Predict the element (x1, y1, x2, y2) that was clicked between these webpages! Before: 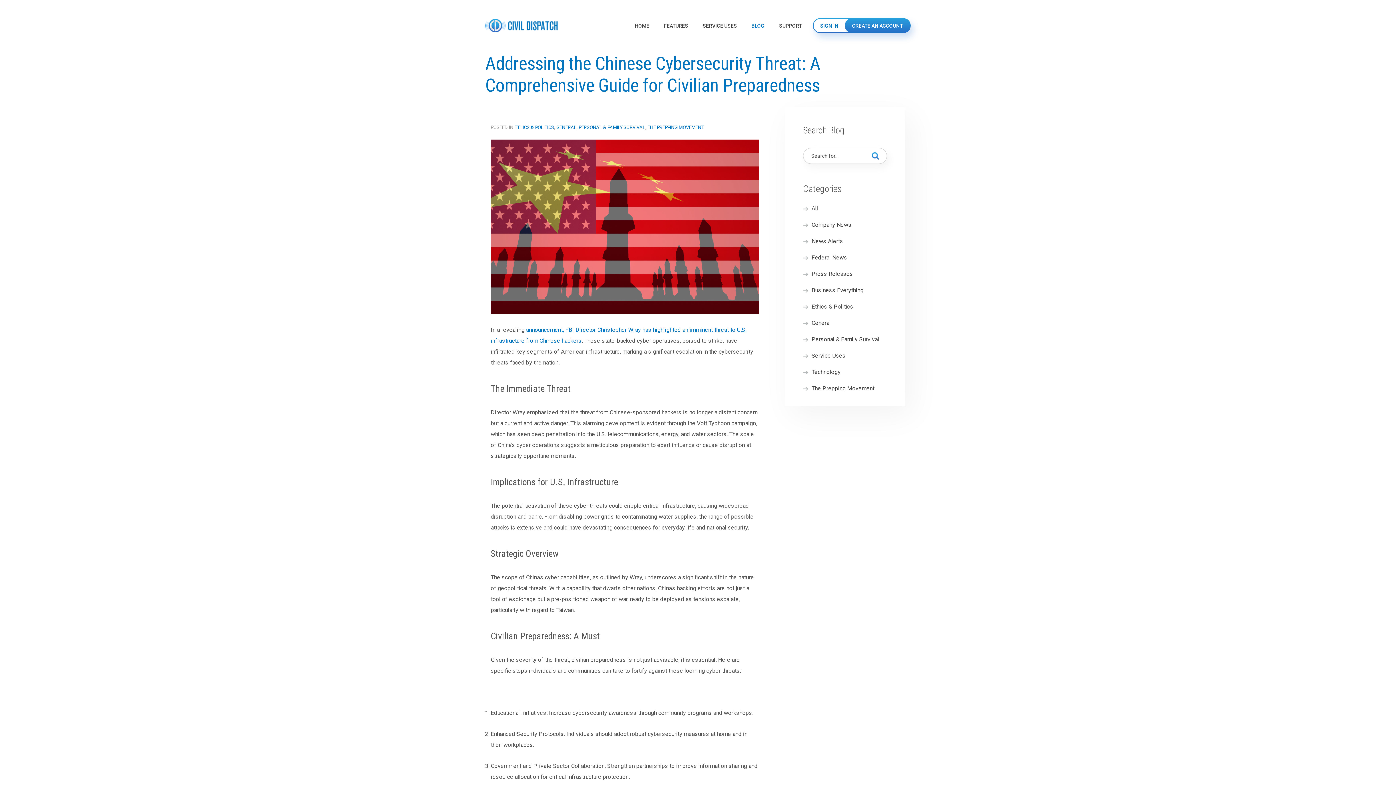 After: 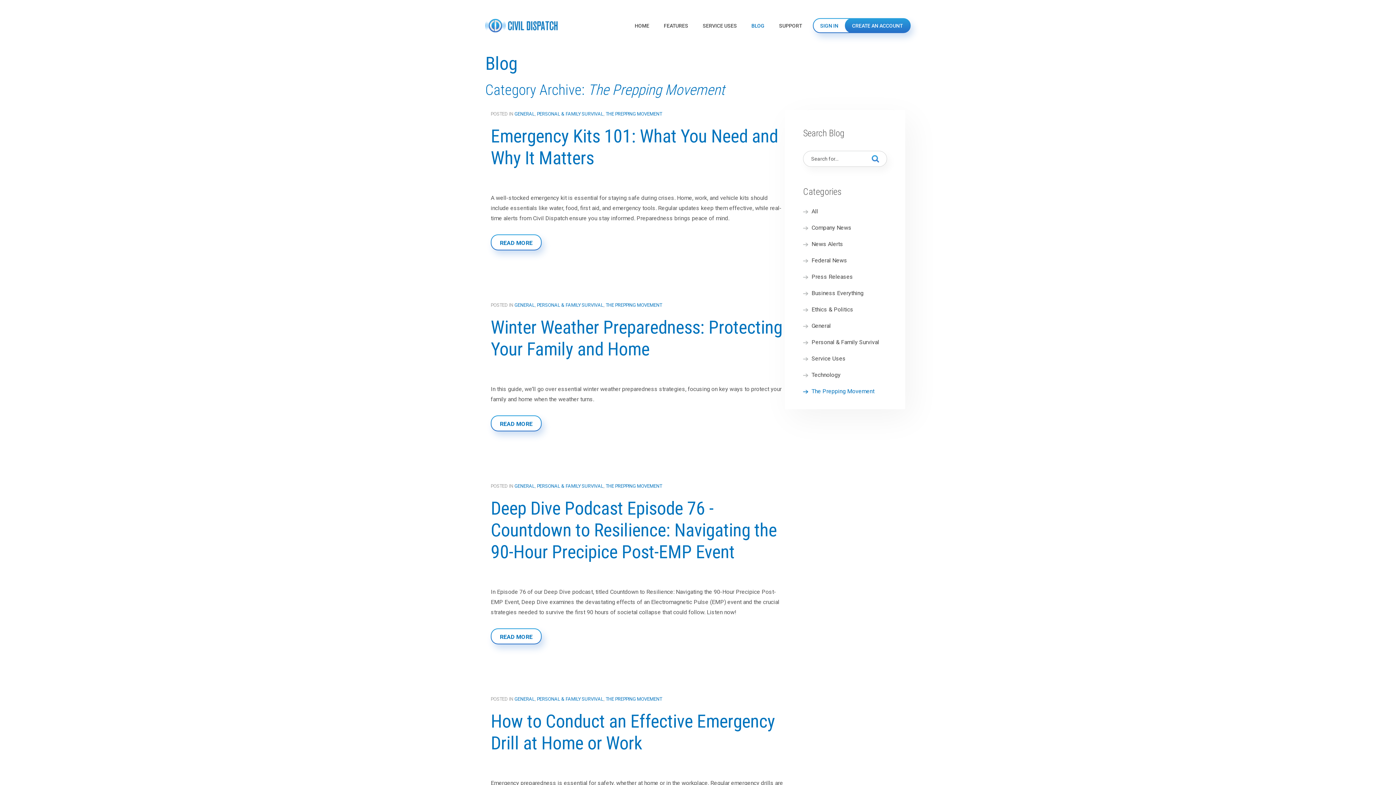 Action: label: The Prepping Movement bbox: (803, 383, 887, 393)